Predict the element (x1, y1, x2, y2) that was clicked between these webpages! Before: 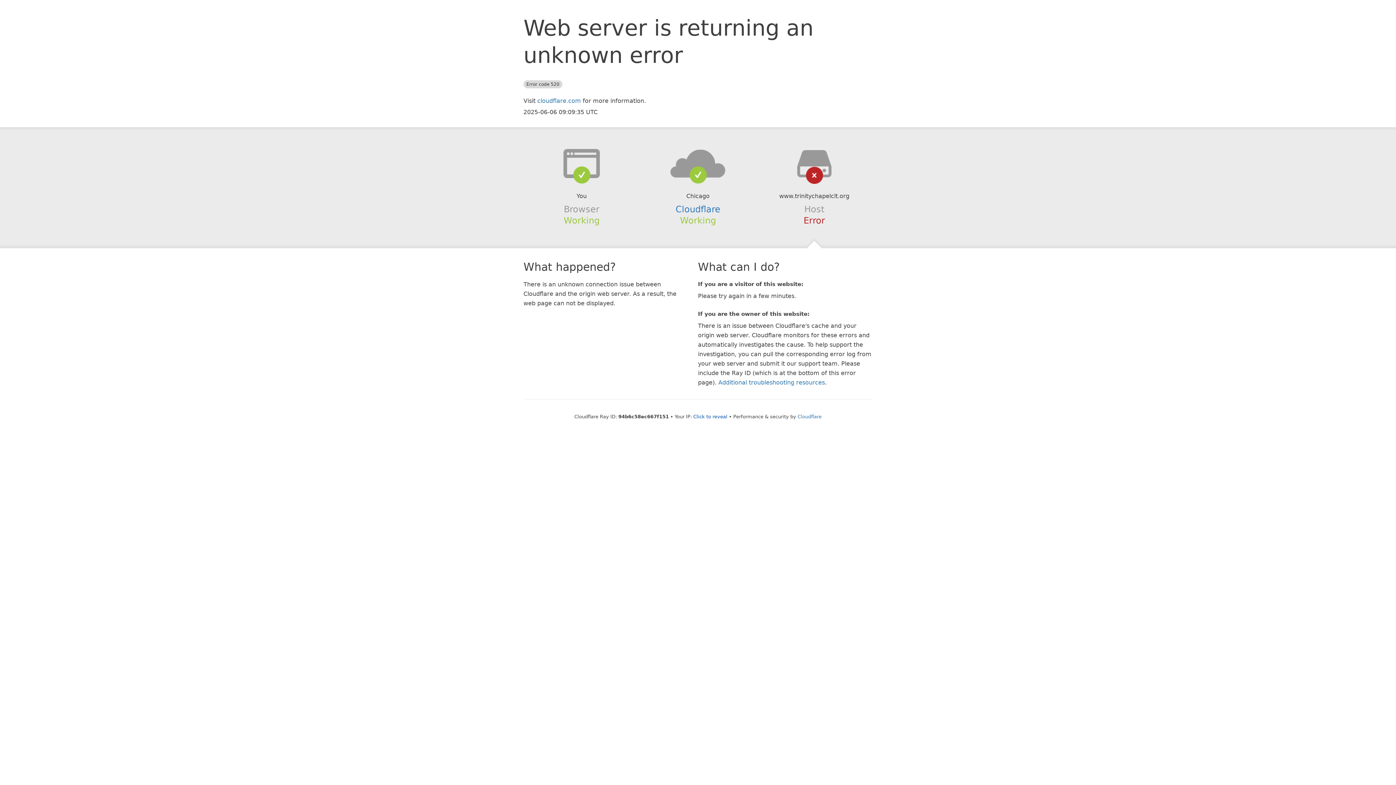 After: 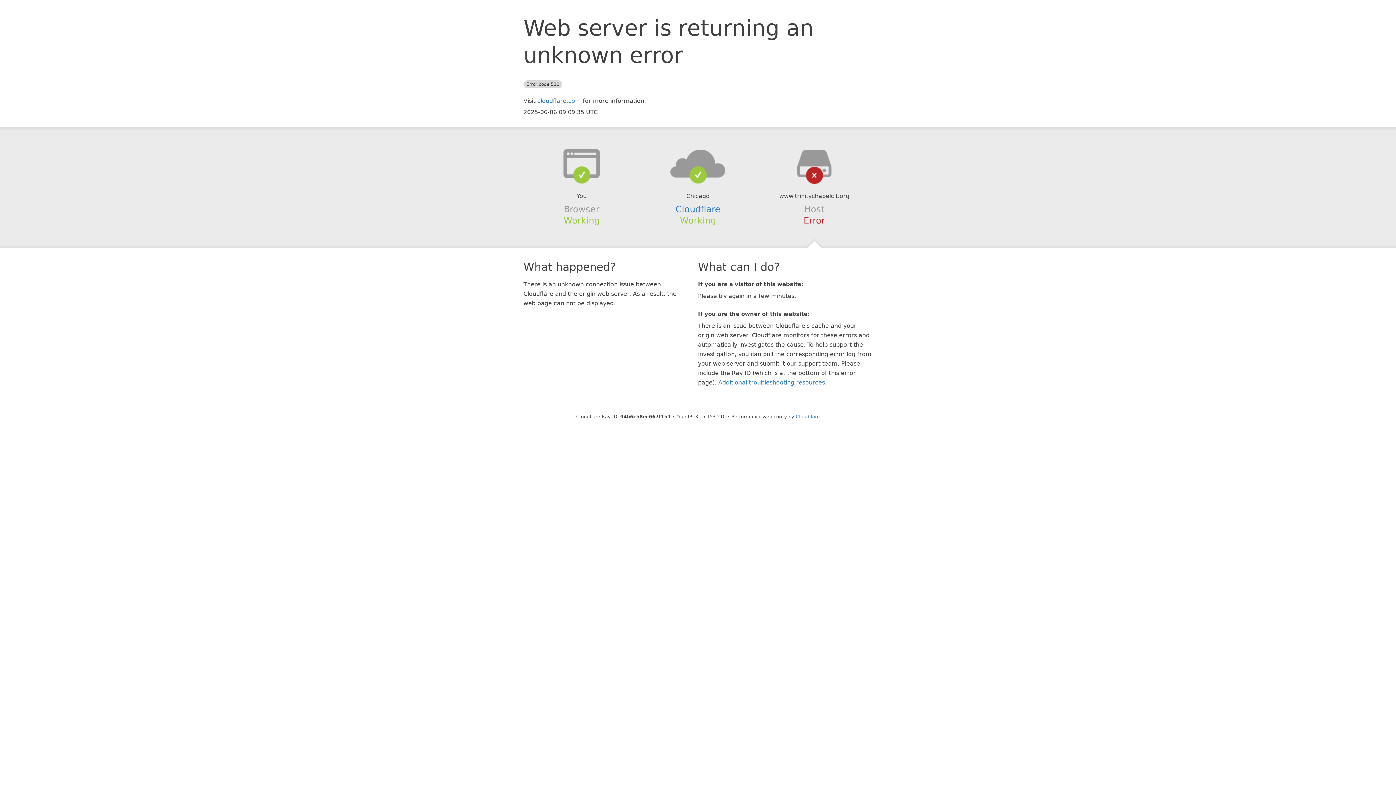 Action: label: Click to reveal bbox: (693, 414, 727, 419)